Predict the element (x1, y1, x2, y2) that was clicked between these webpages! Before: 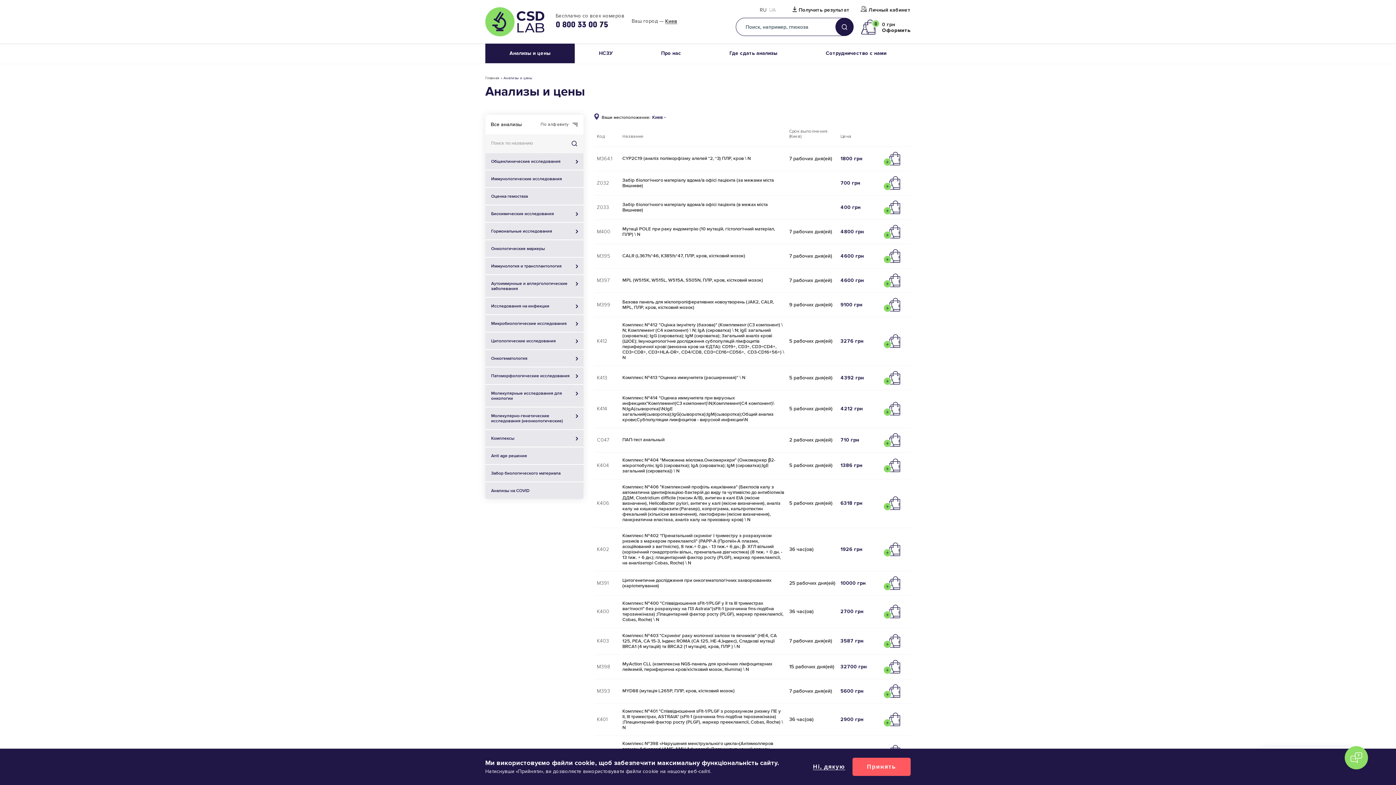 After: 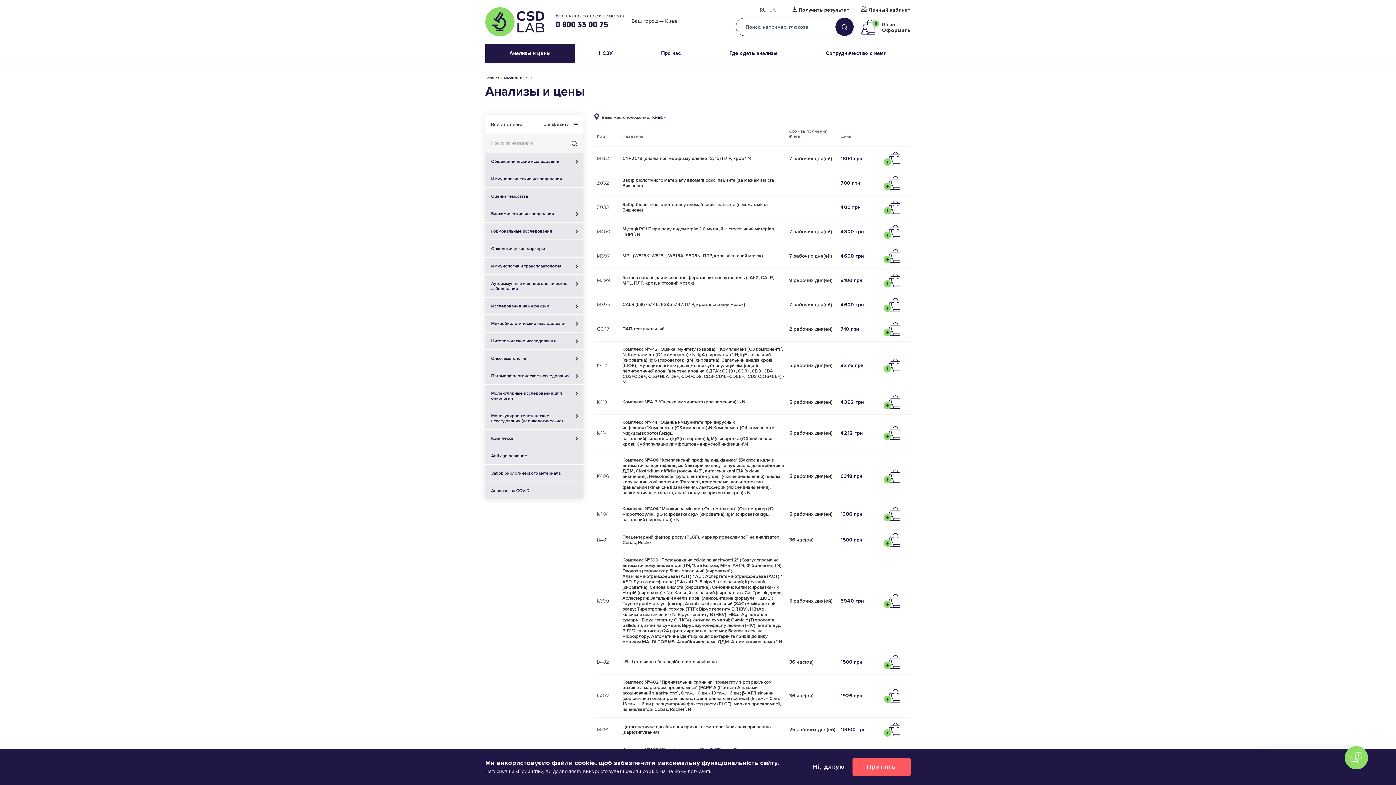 Action: bbox: (490, 121, 522, 127) label: Все анализы